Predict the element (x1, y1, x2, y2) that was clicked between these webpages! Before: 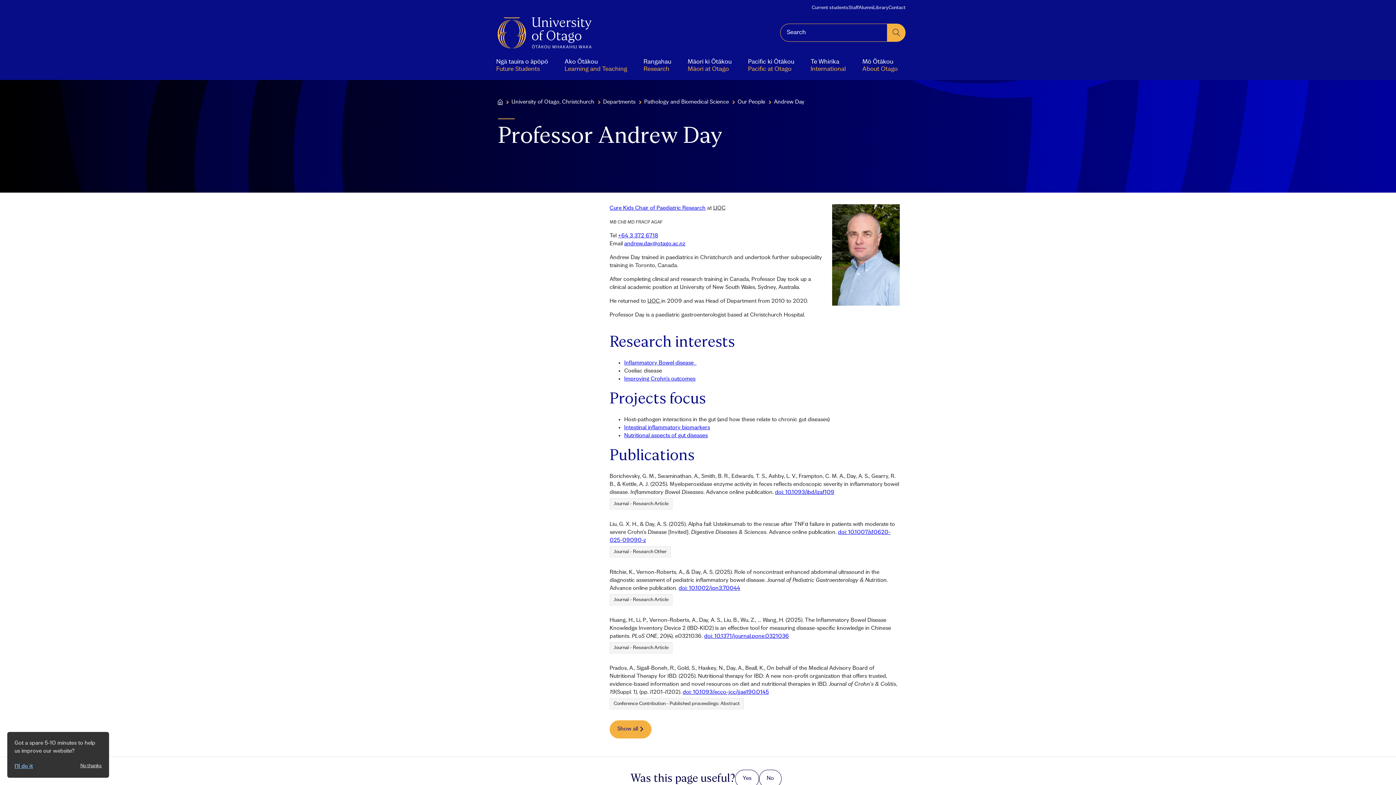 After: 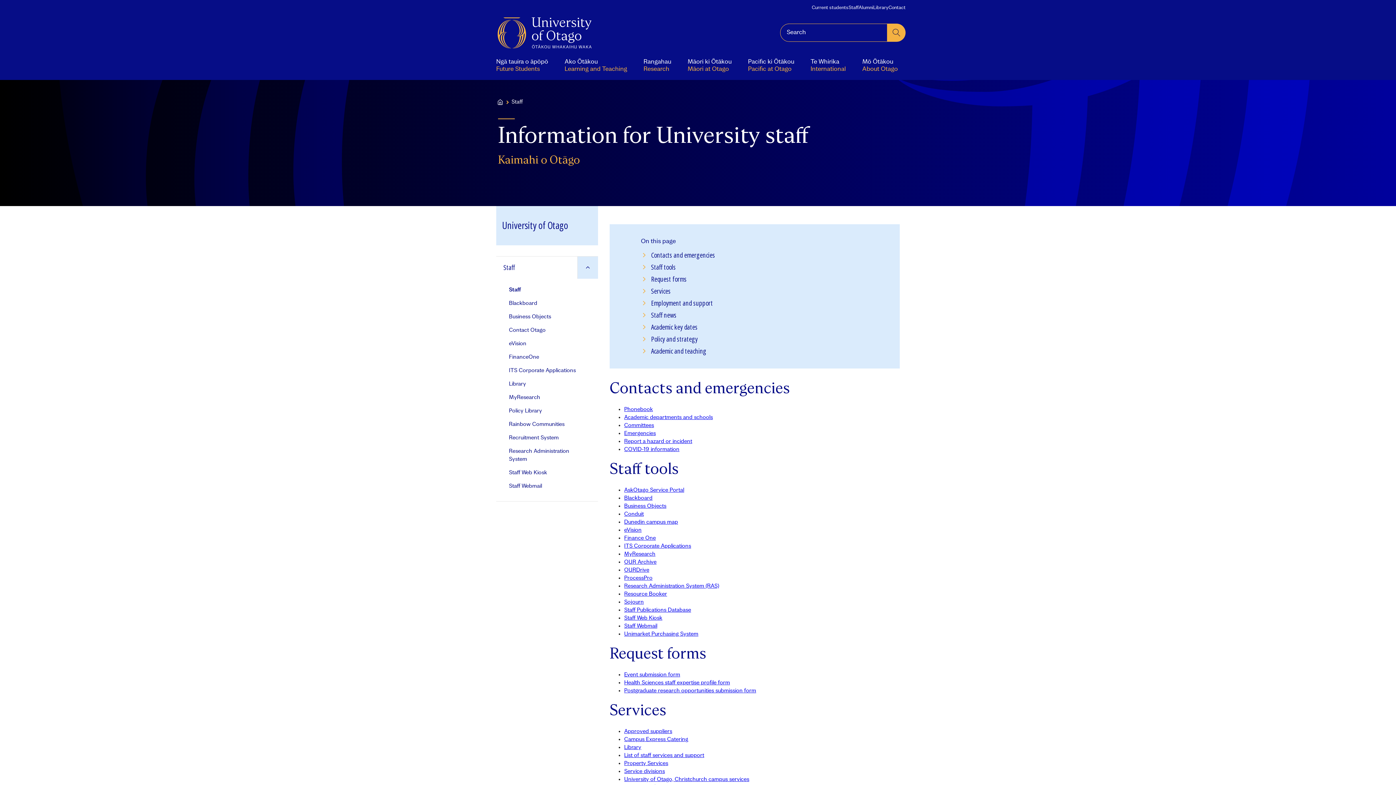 Action: bbox: (848, 4, 858, 10) label: Staff